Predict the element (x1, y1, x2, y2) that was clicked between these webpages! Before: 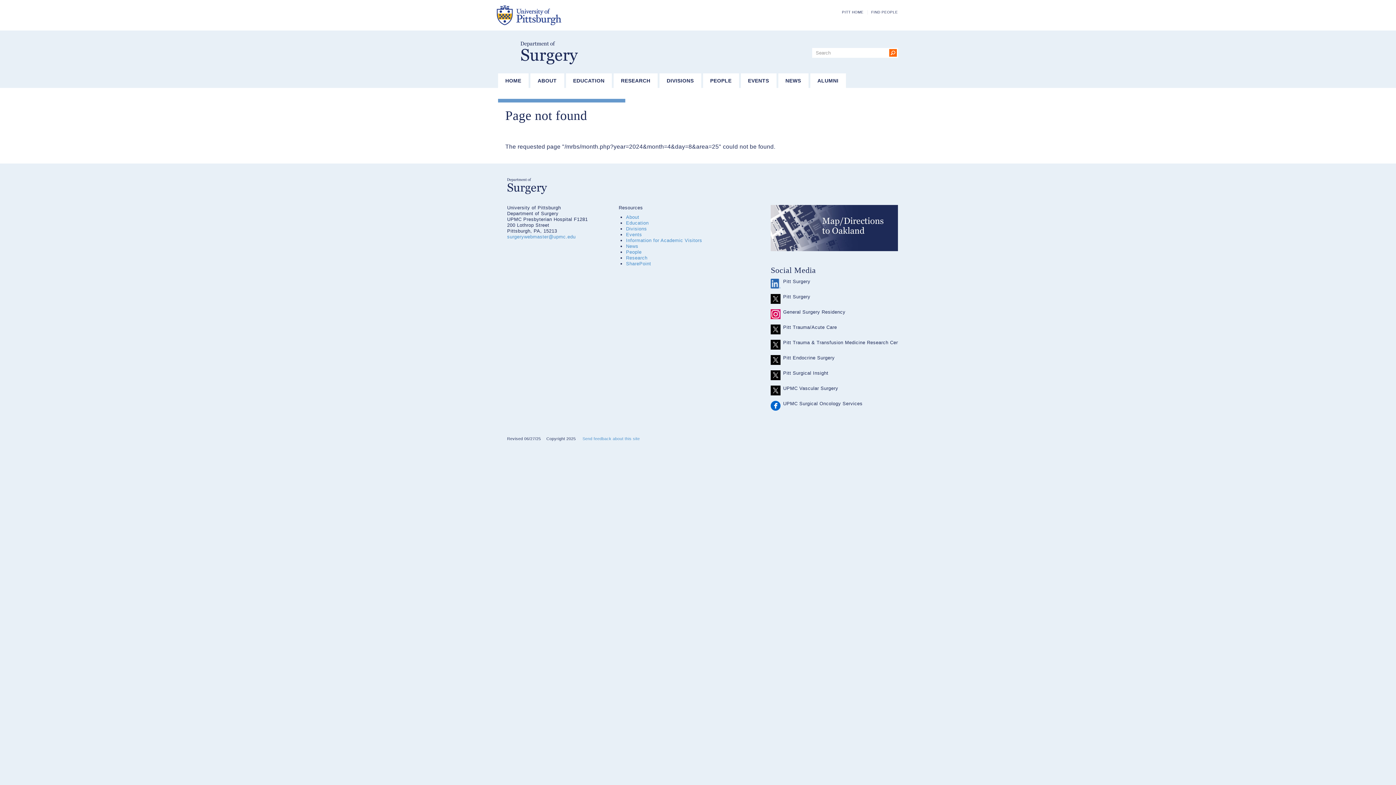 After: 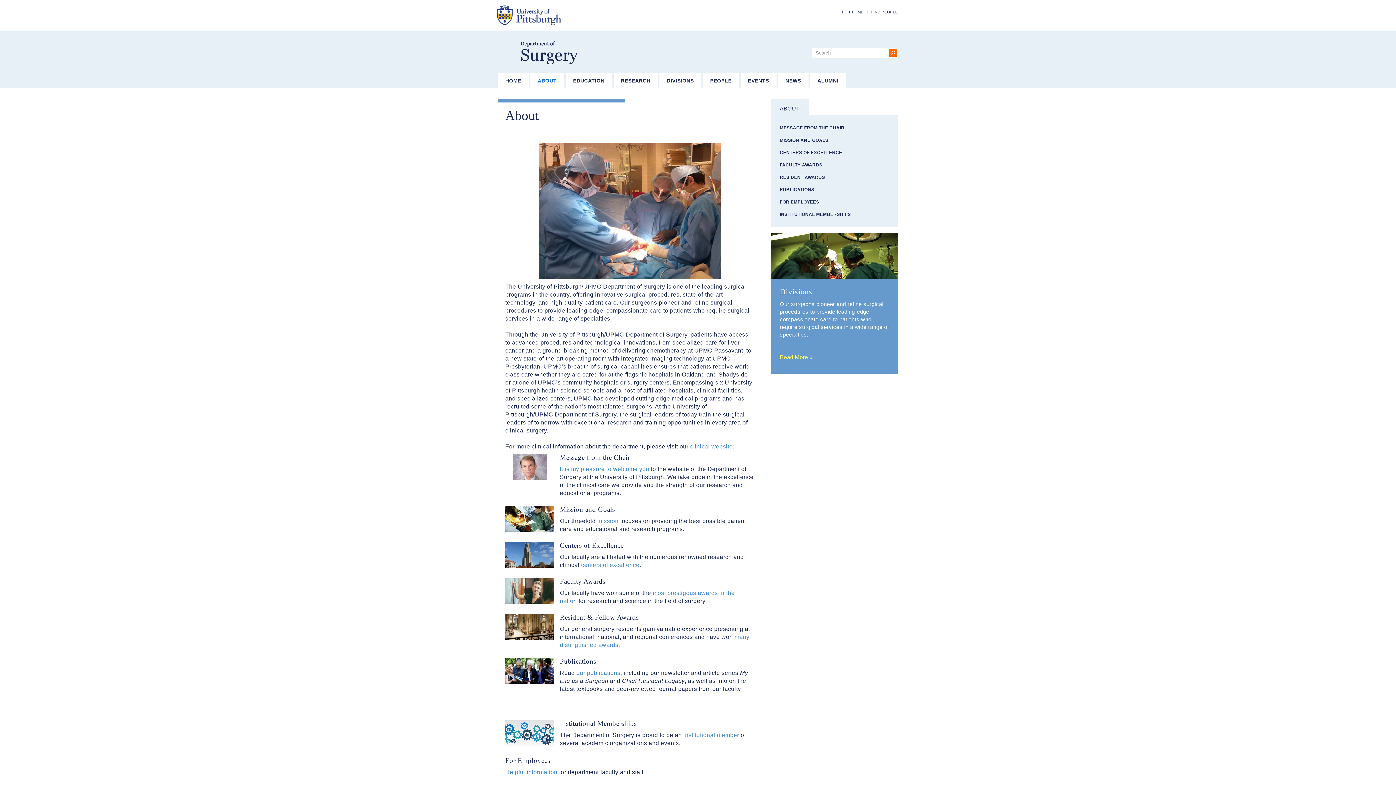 Action: label: ABOUT bbox: (530, 73, 564, 88)